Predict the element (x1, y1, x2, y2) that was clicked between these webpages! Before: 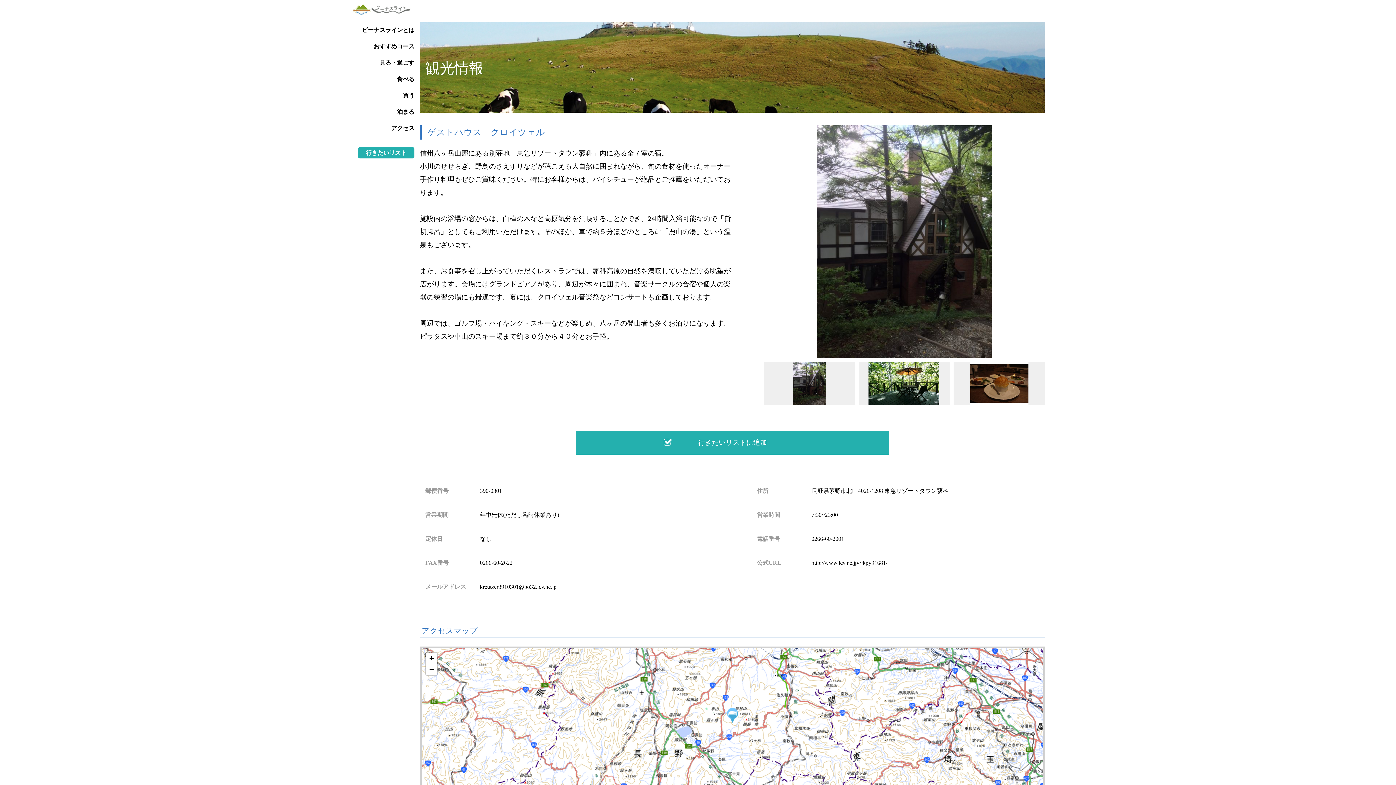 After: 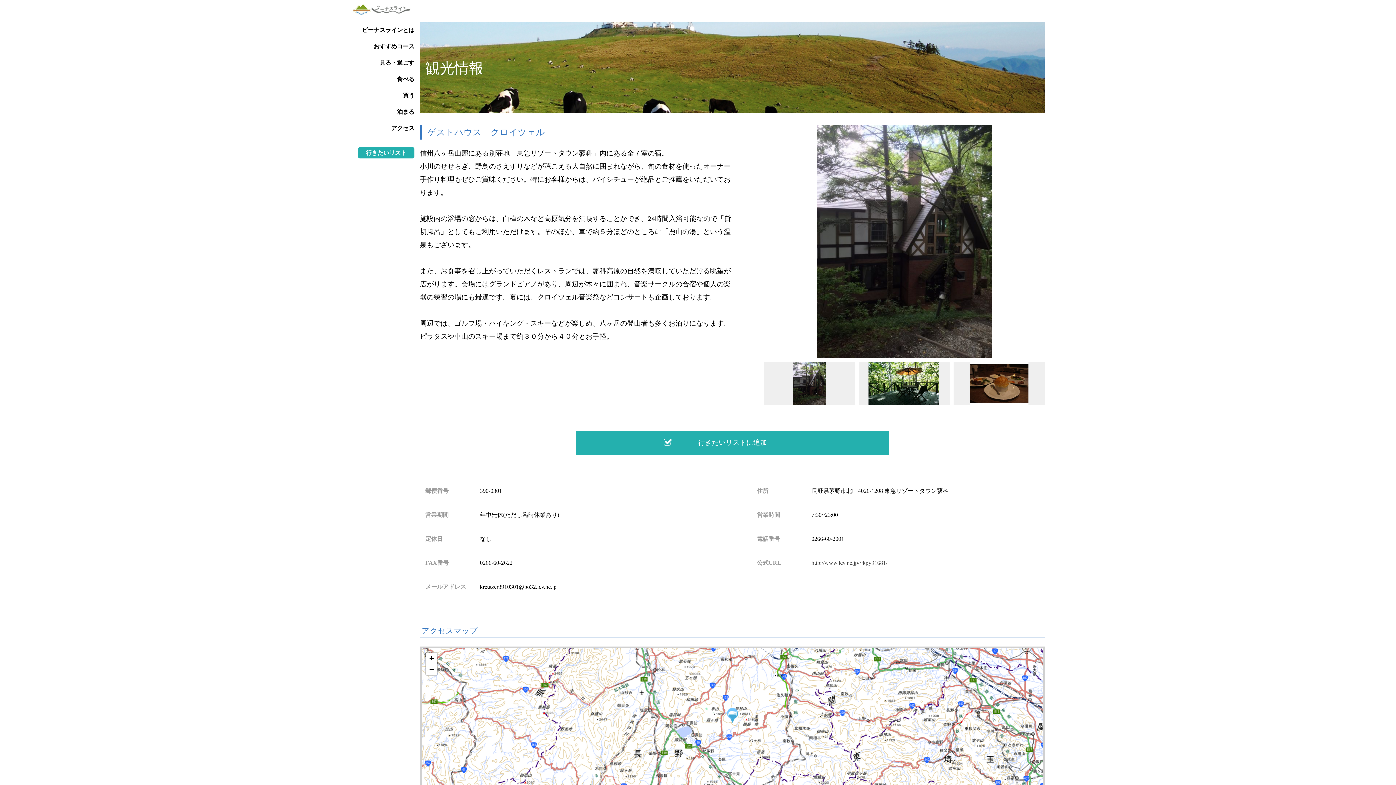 Action: label: http://www.lcv.ne.jp/~kpy91681/ bbox: (811, 560, 887, 566)